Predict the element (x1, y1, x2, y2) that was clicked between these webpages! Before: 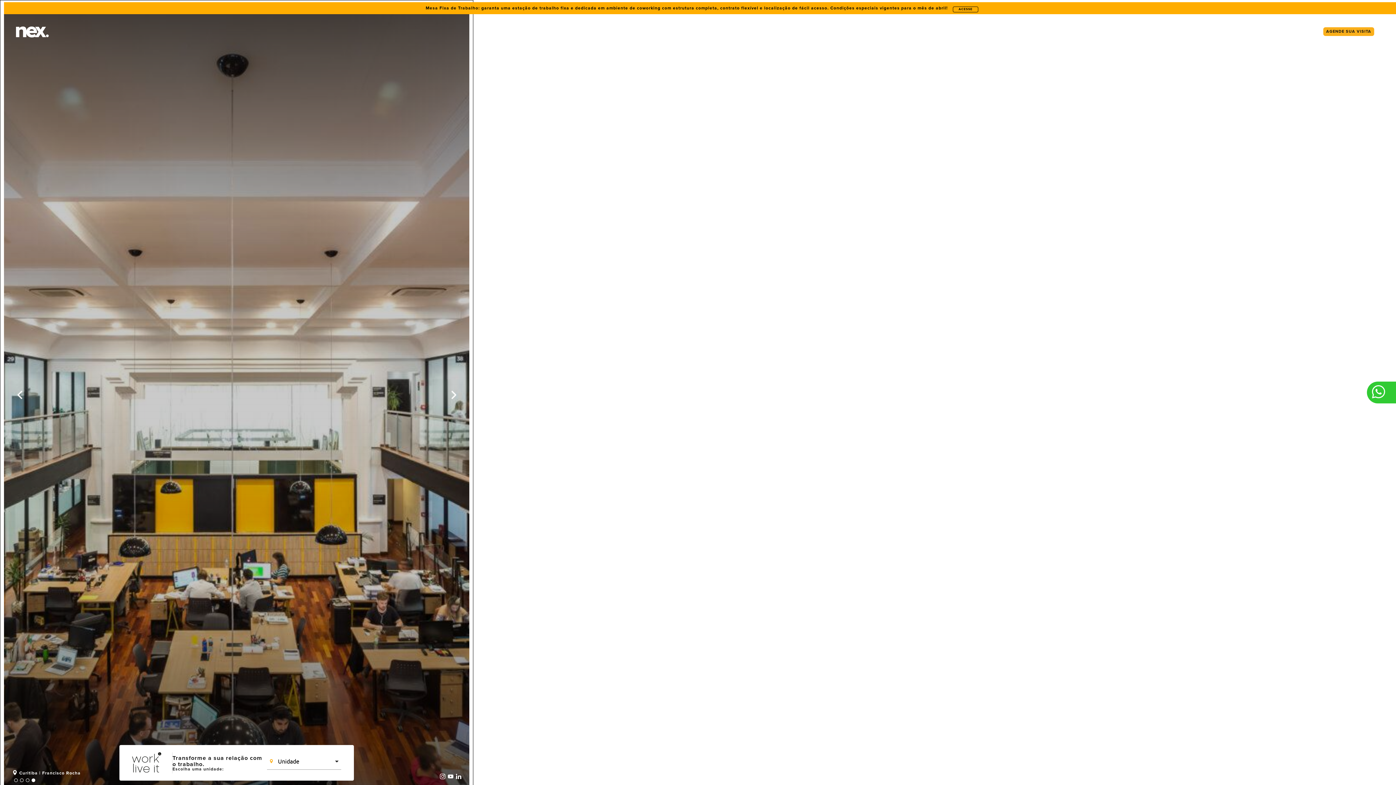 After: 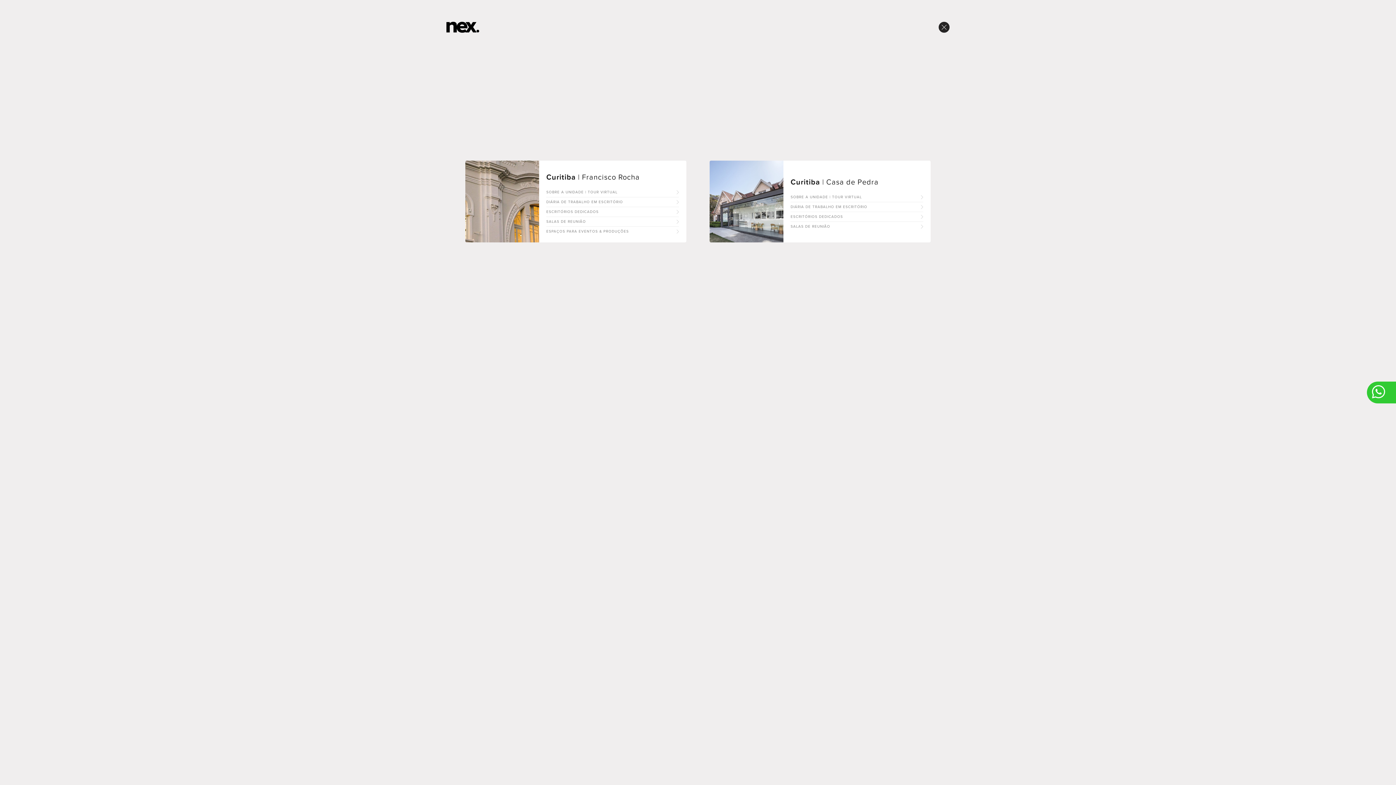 Action: bbox: (1059, 20, 1124, 44) label: UNIDADES & SERVIÇOS
expand_more